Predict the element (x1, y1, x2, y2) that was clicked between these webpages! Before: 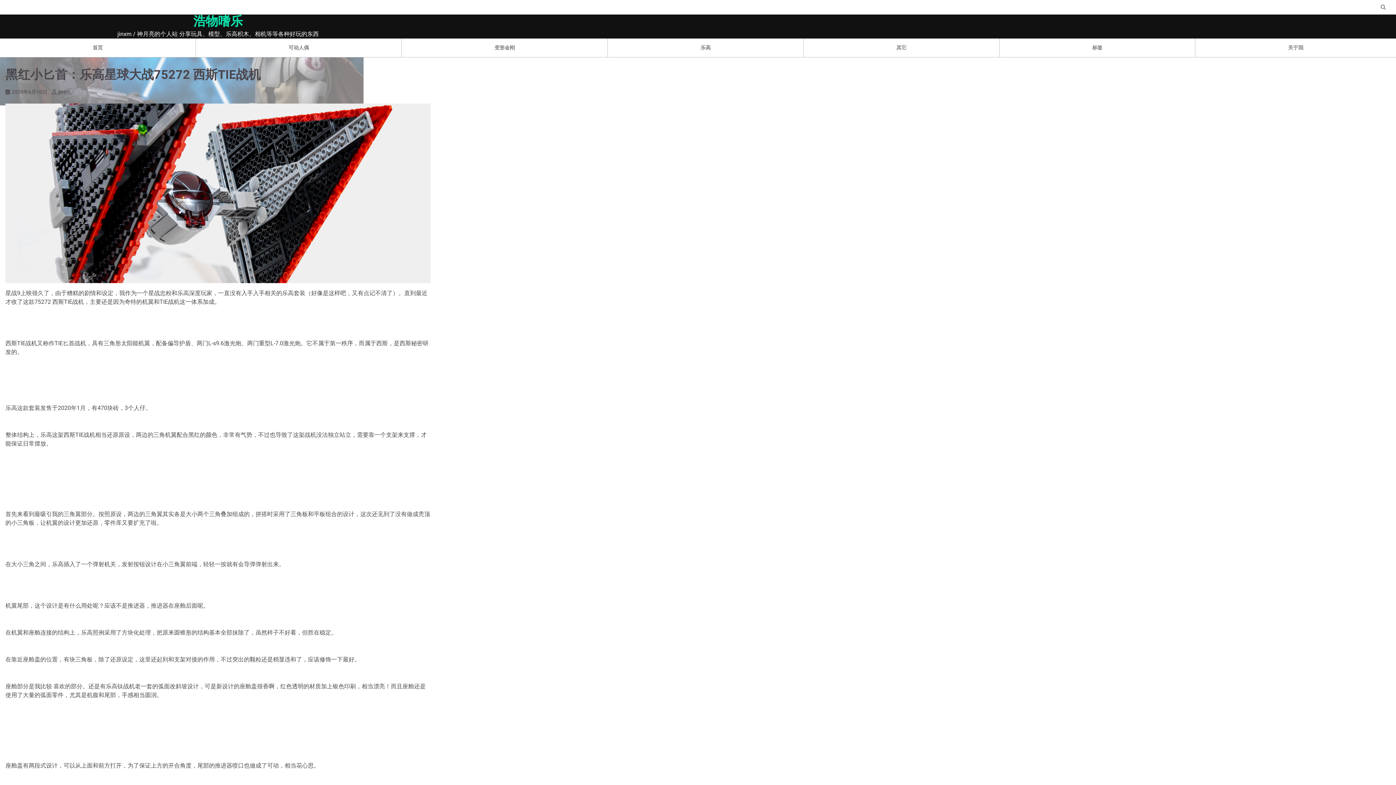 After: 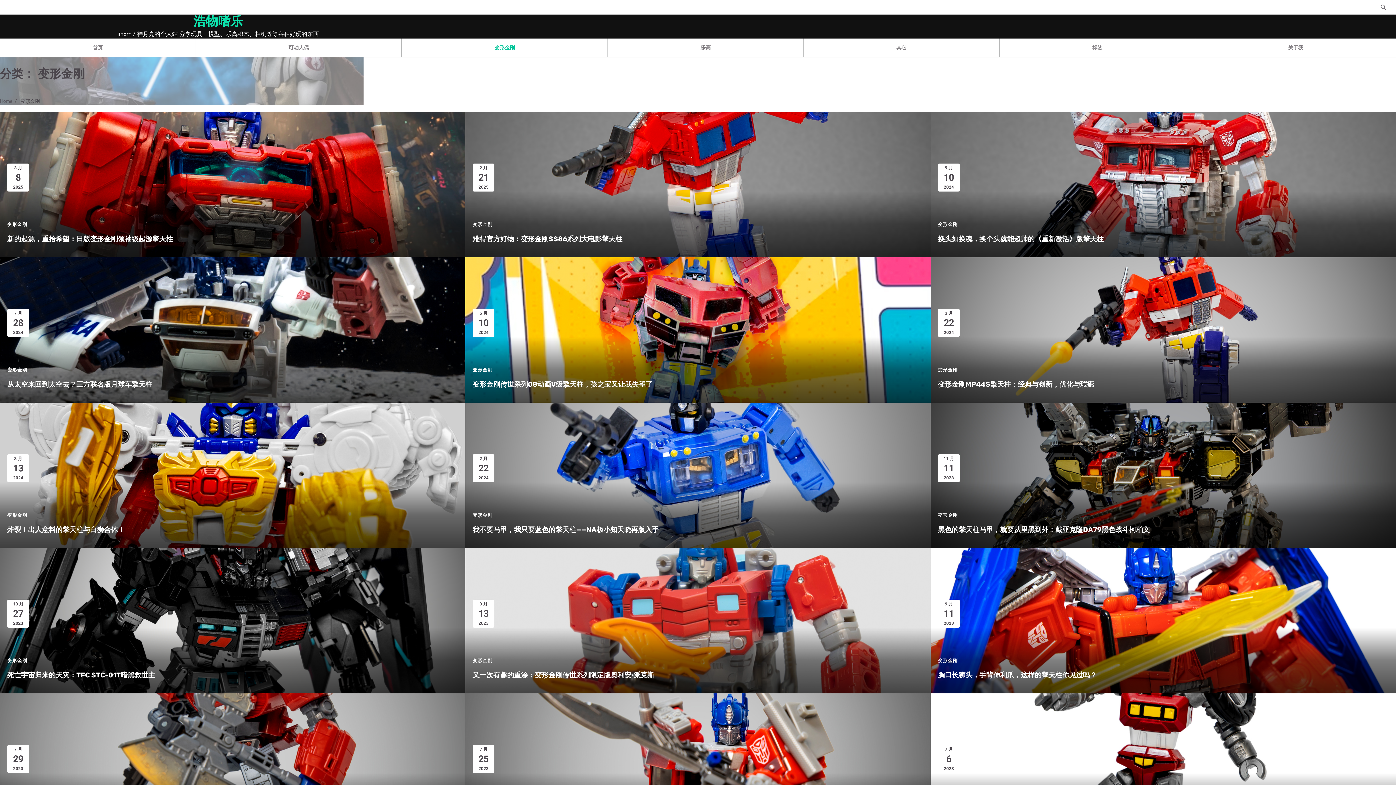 Action: bbox: (401, 38, 607, 57) label: 变形金刚